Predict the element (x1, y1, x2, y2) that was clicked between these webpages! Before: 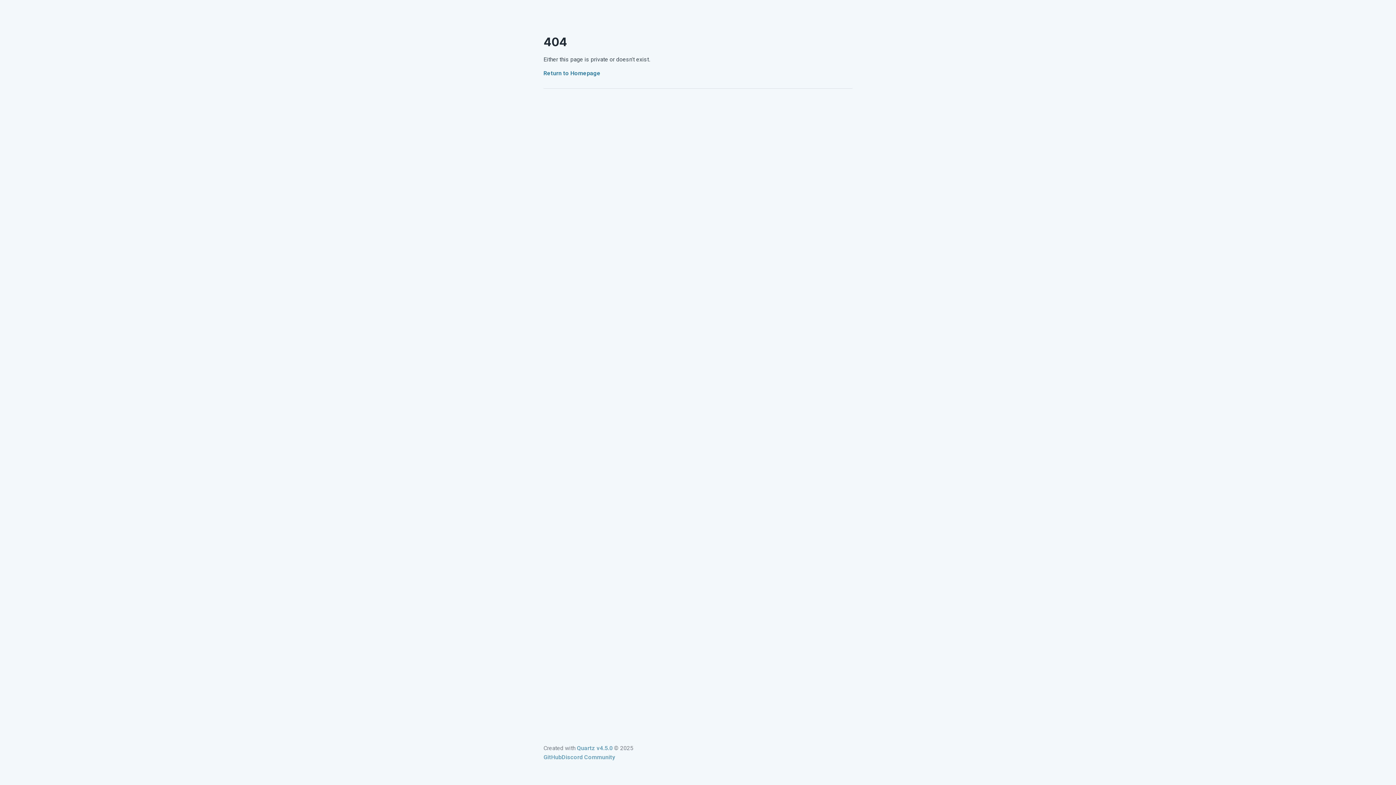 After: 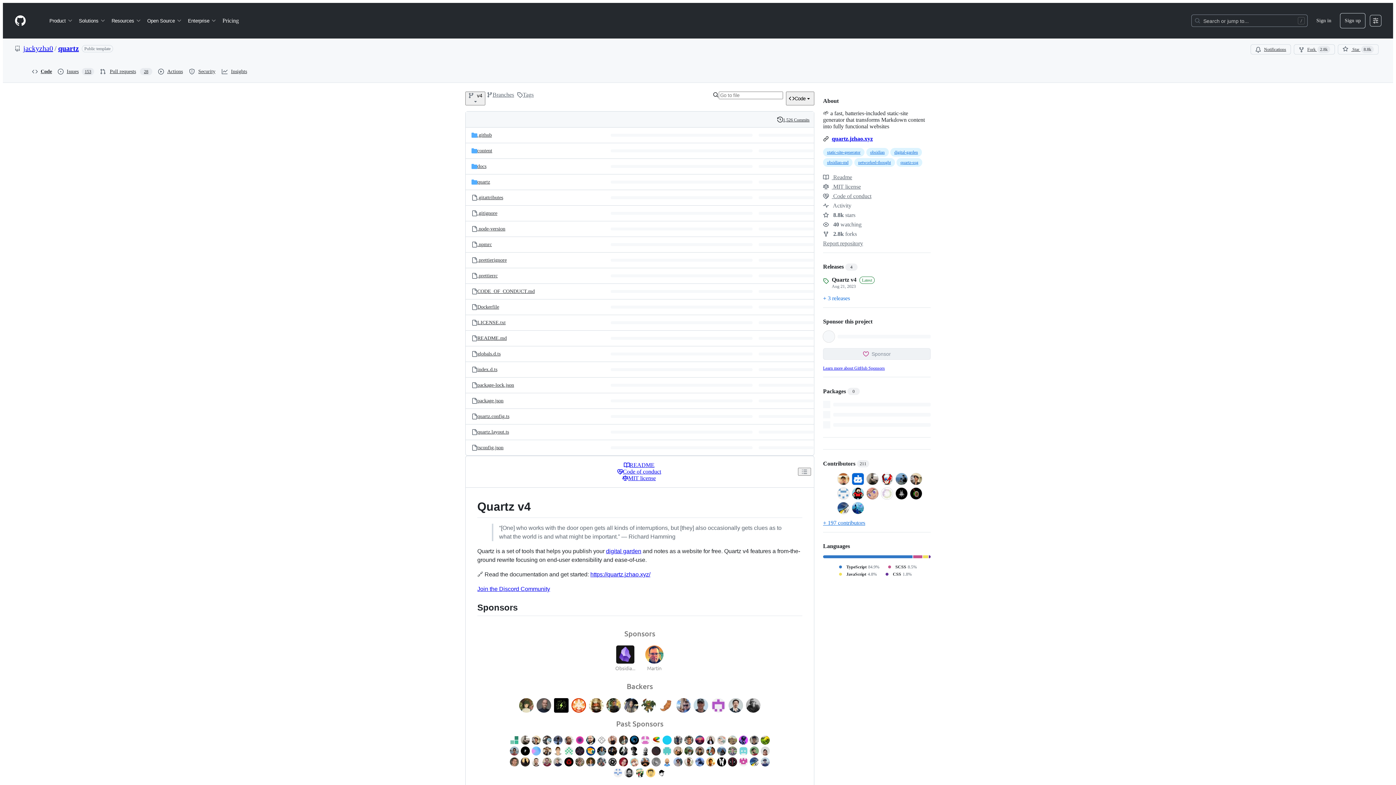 Action: label: GitHub bbox: (543, 754, 561, 761)